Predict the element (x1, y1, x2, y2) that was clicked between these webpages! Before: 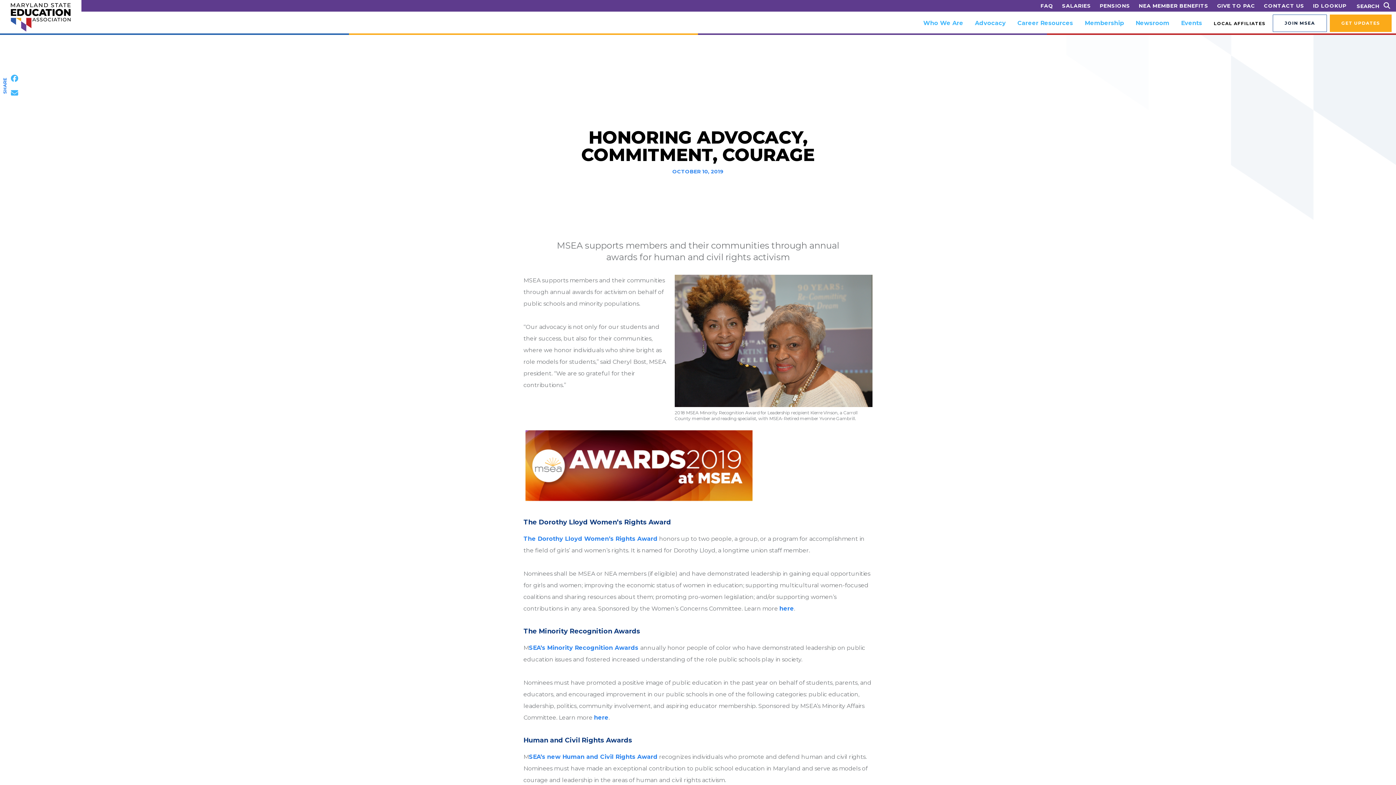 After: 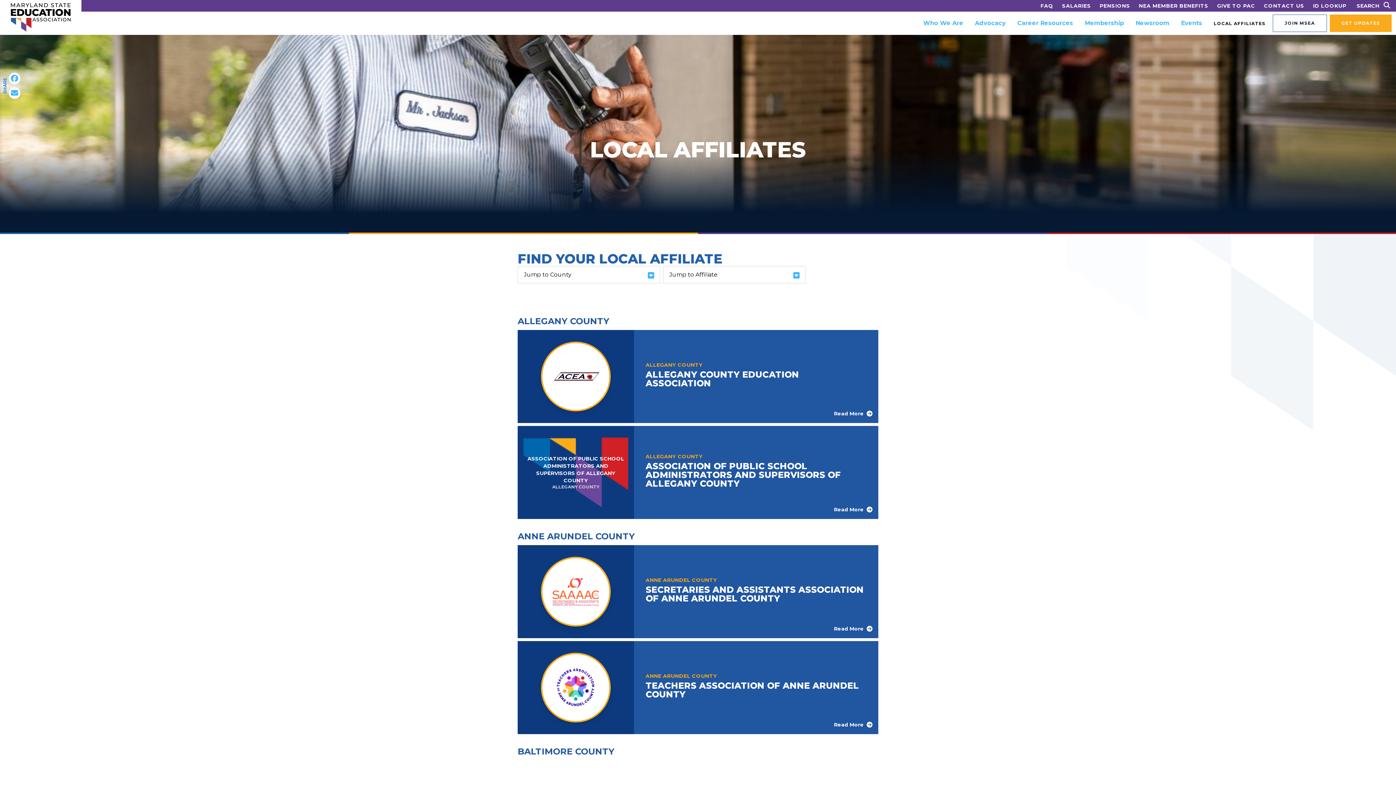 Action: bbox: (1214, 20, 1265, 26) label: LOCAL AFFILIATES